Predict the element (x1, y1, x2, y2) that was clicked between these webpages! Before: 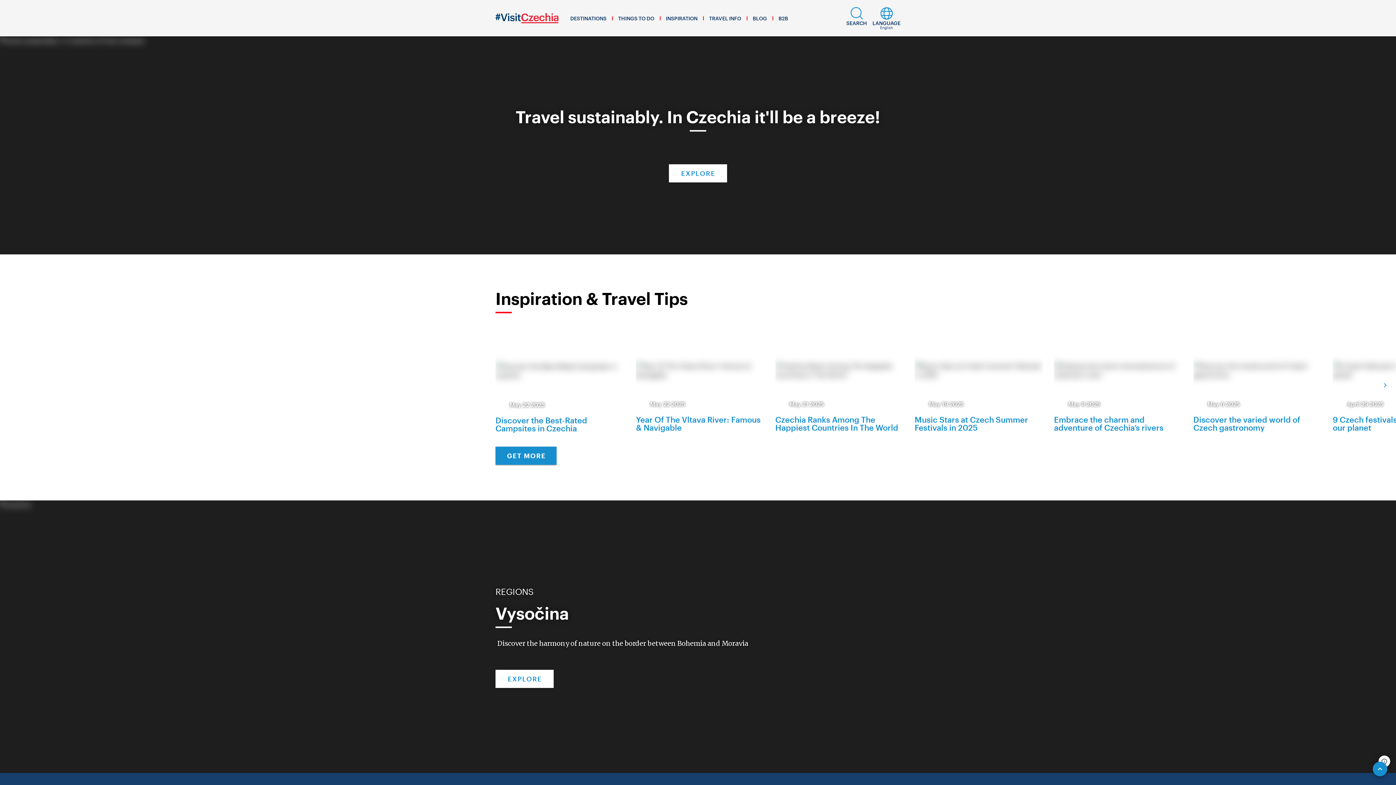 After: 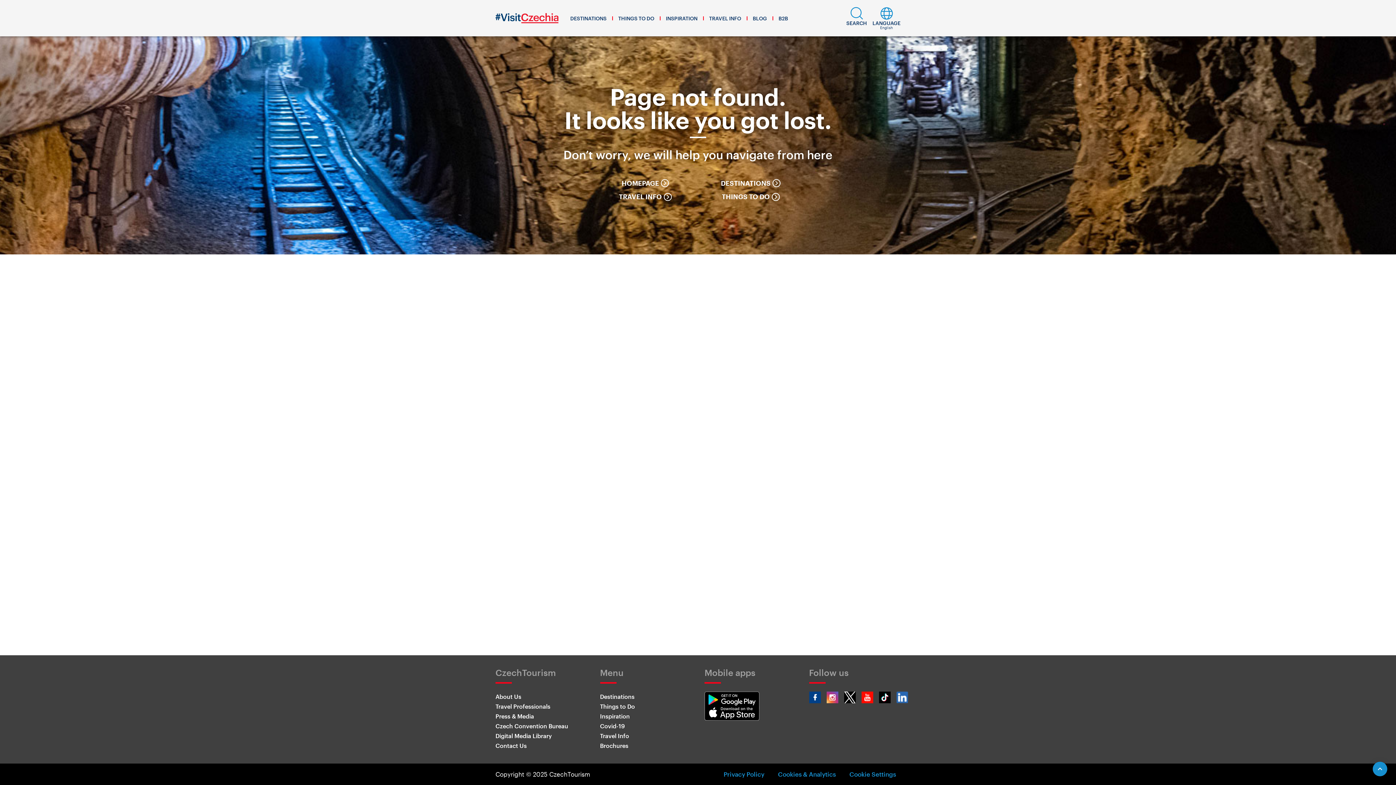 Action: label: EXPLORE bbox: (495, 674, 553, 692)